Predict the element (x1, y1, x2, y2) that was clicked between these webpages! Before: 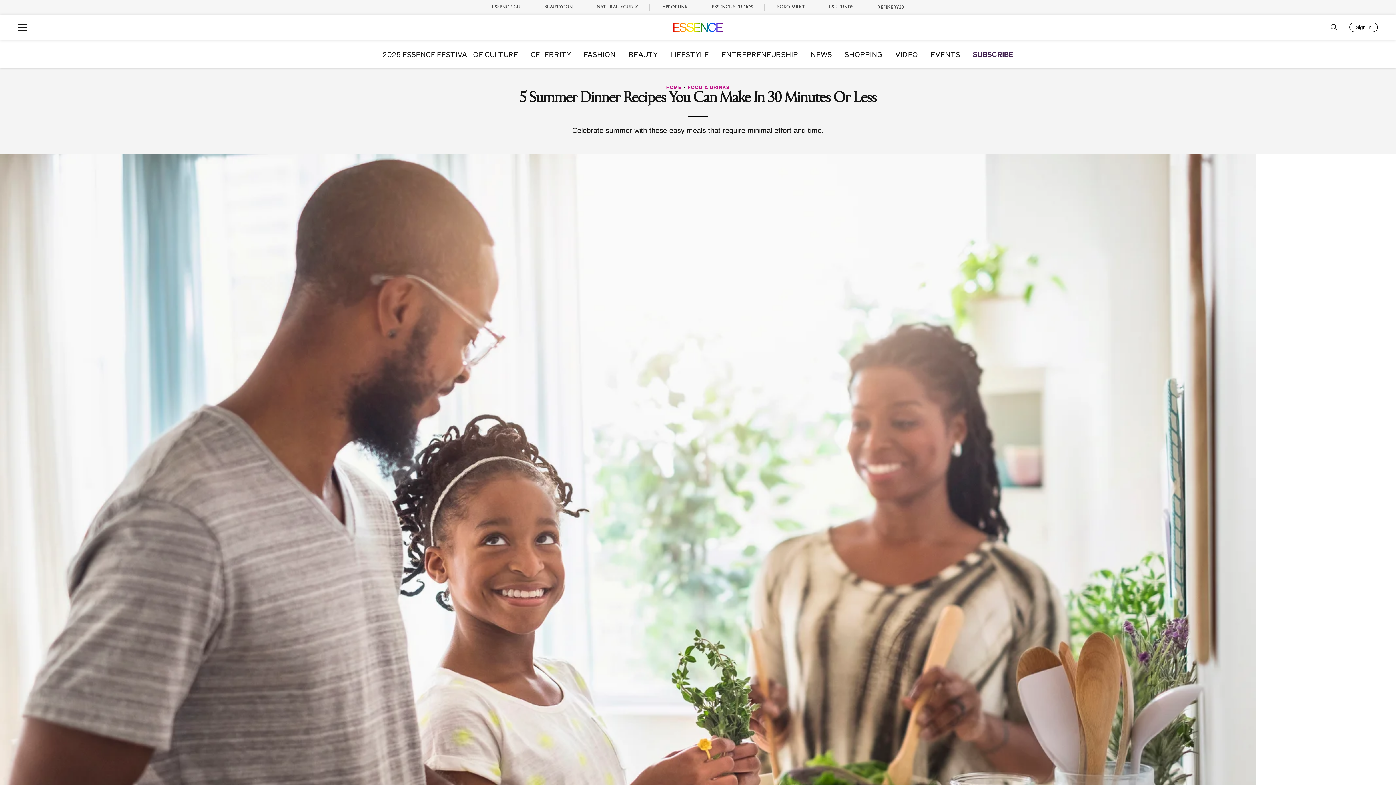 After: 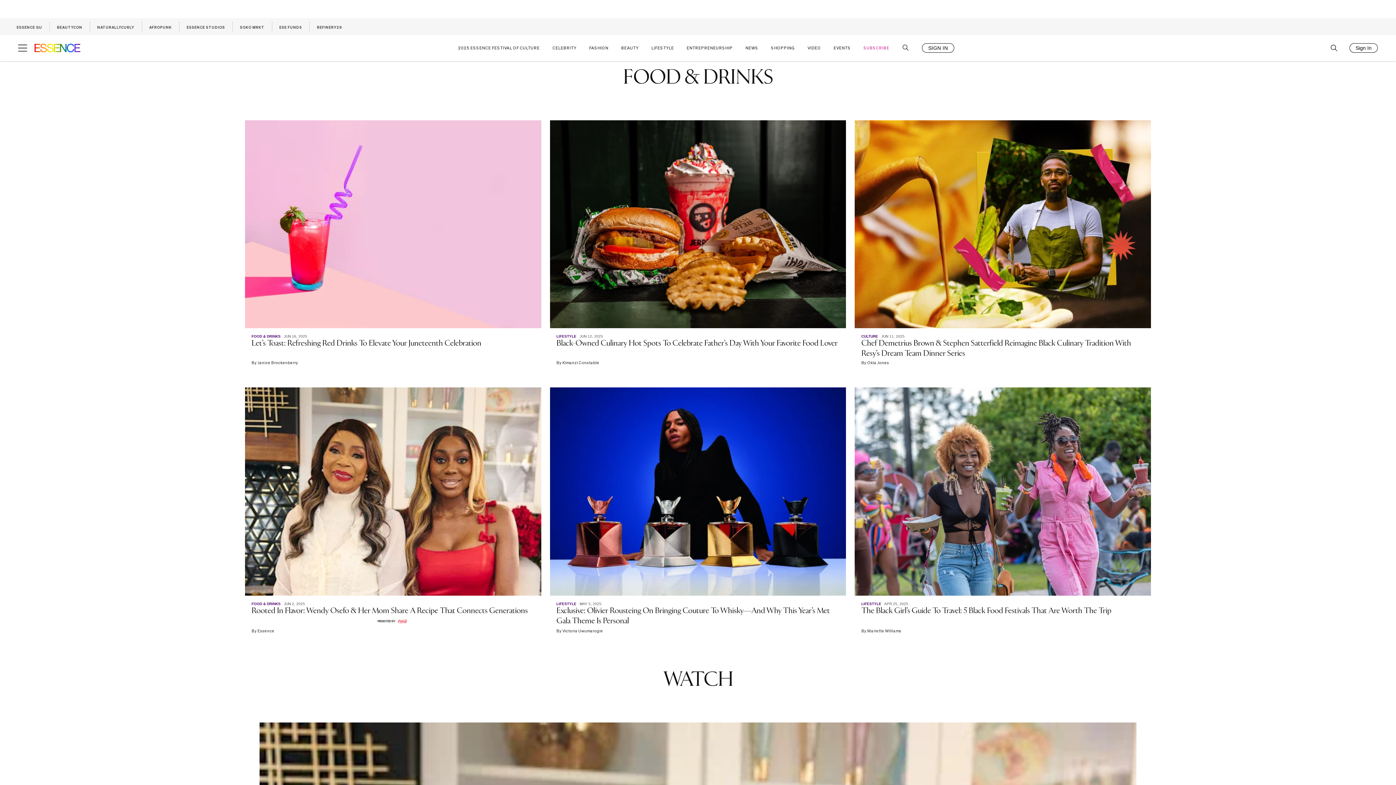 Action: bbox: (687, 84, 730, 90) label: FOOD & DRINKS